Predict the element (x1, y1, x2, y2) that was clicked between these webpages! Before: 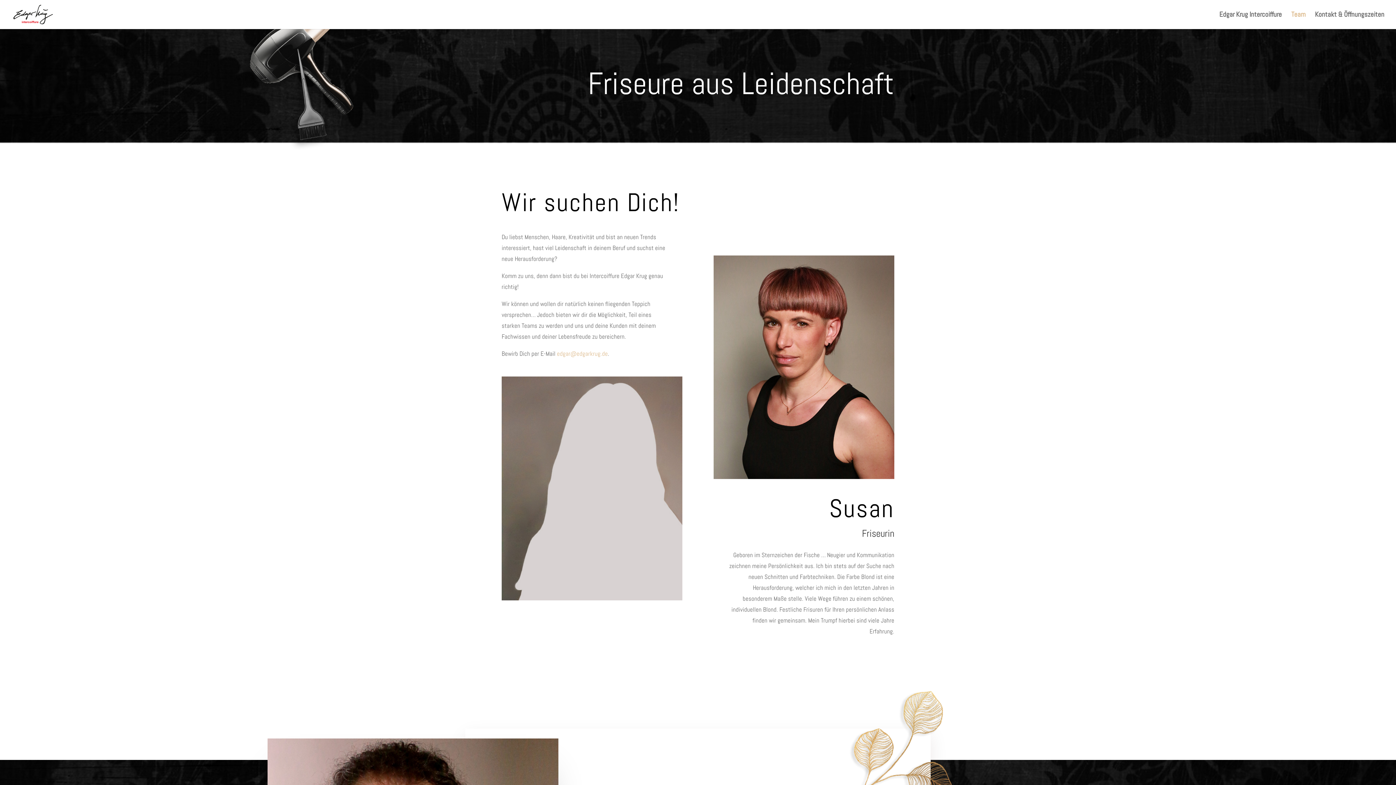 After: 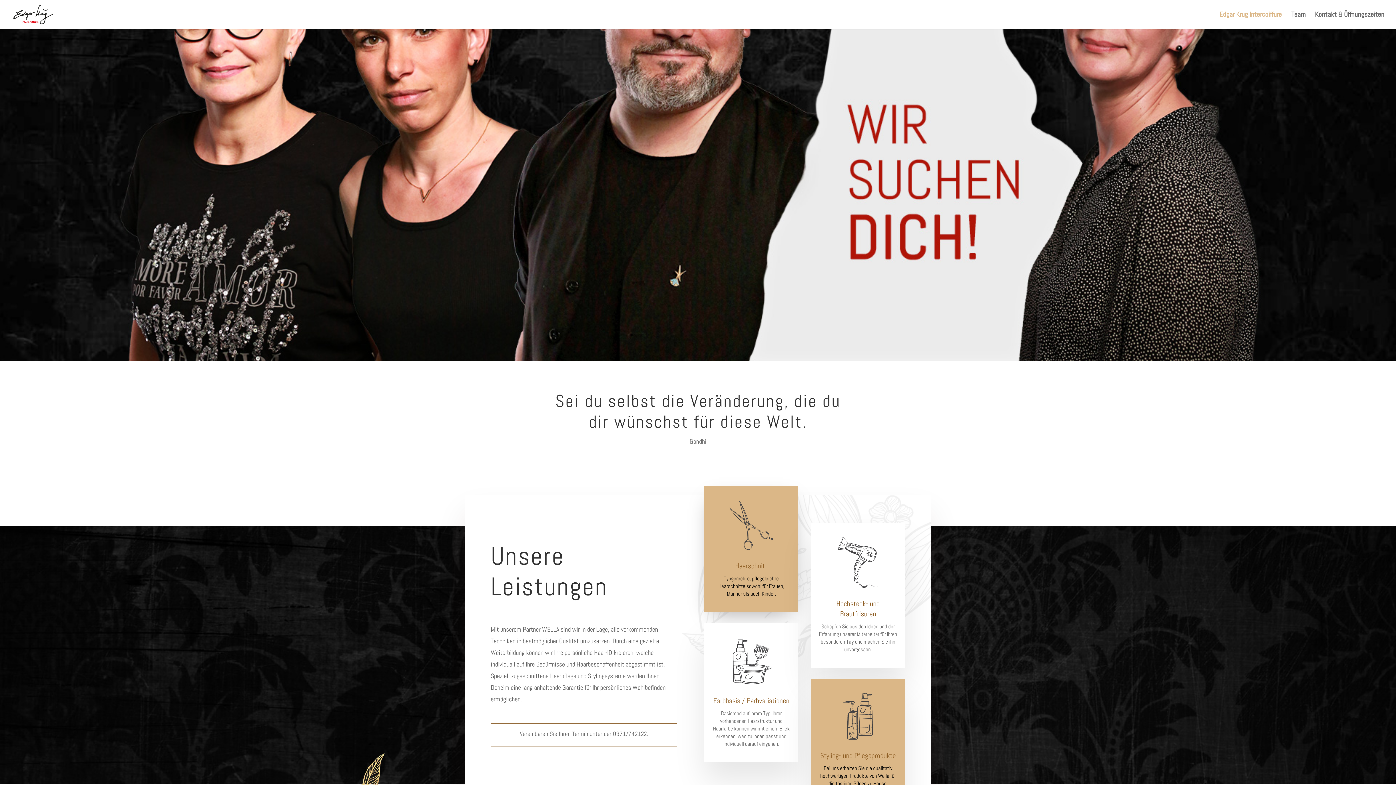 Action: bbox: (12, 9, 53, 17)